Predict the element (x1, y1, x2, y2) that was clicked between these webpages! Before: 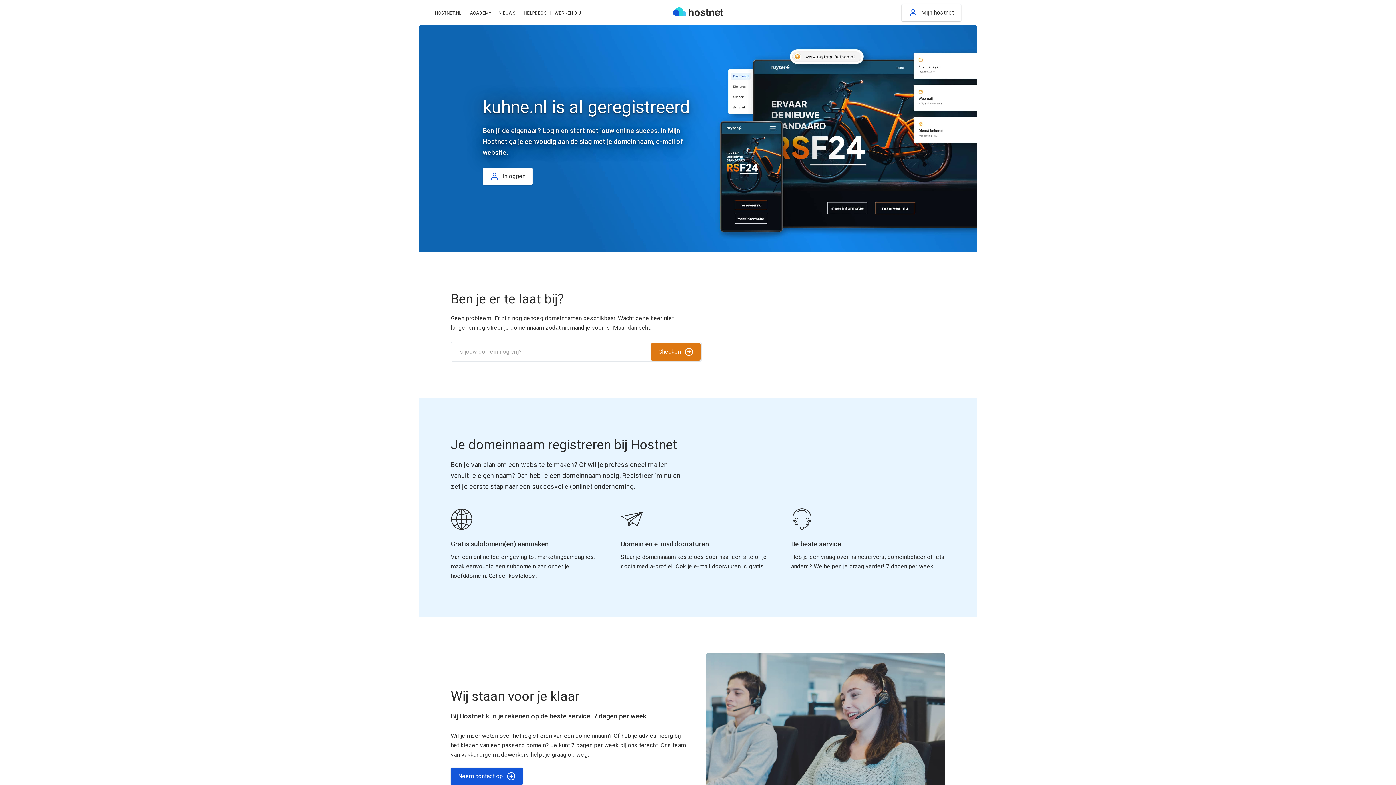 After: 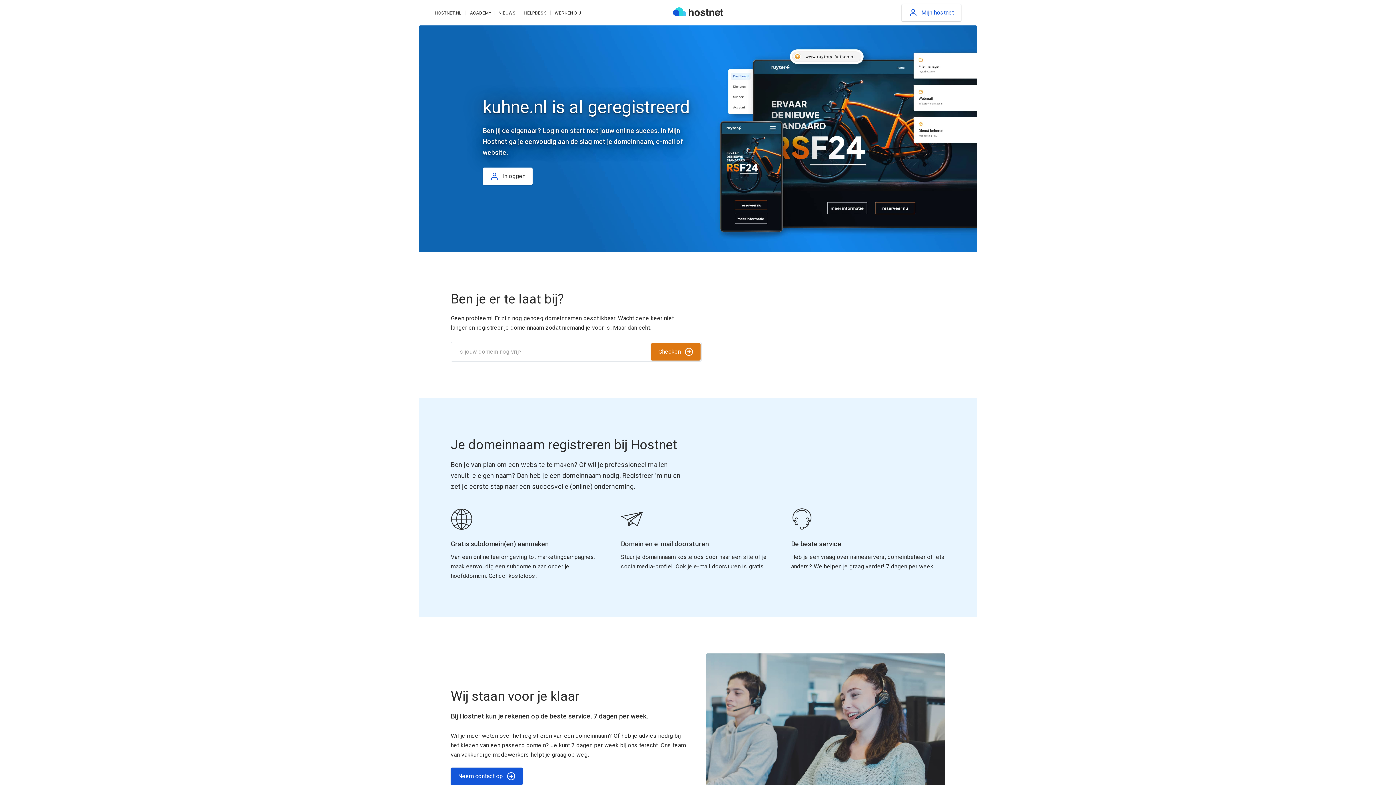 Action: bbox: (901, 4, 961, 21) label: Mijn hostnet